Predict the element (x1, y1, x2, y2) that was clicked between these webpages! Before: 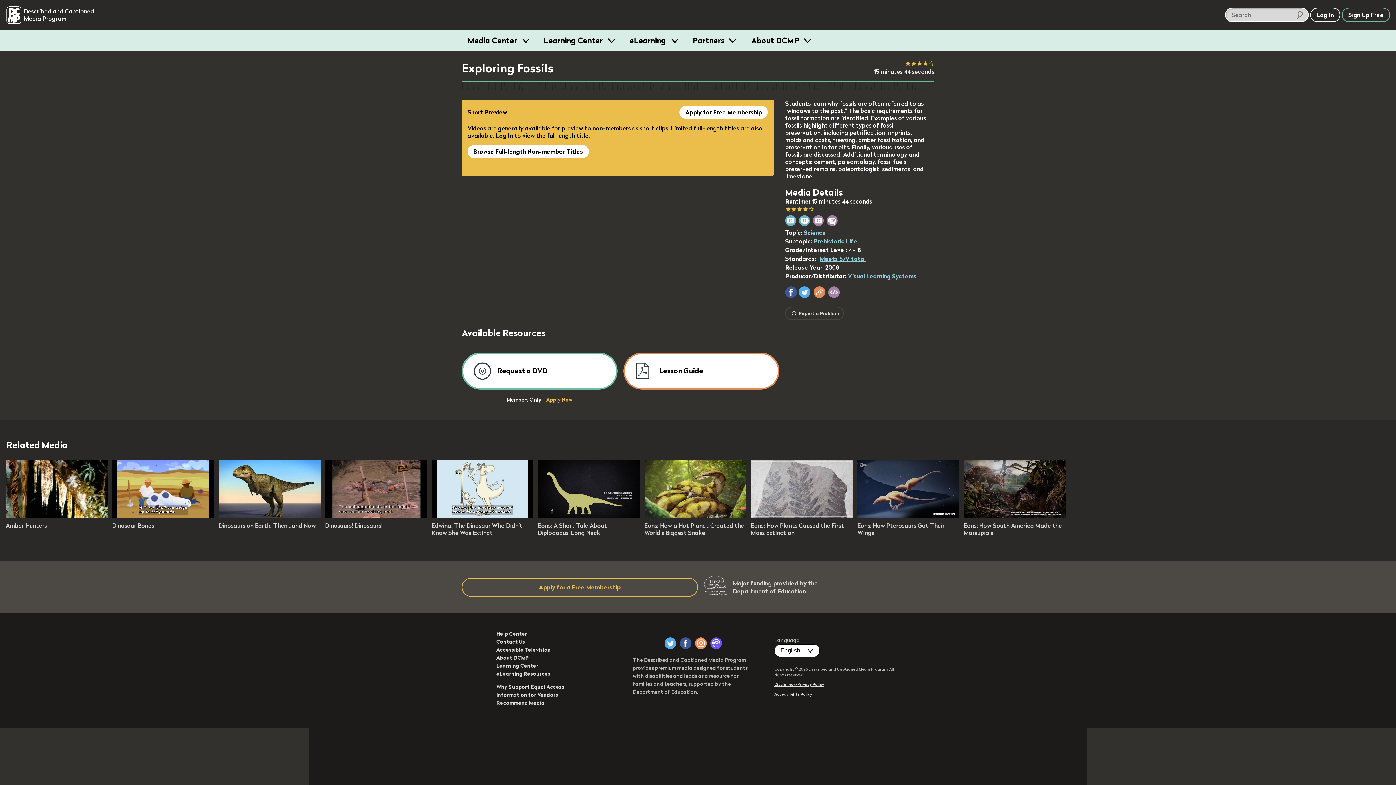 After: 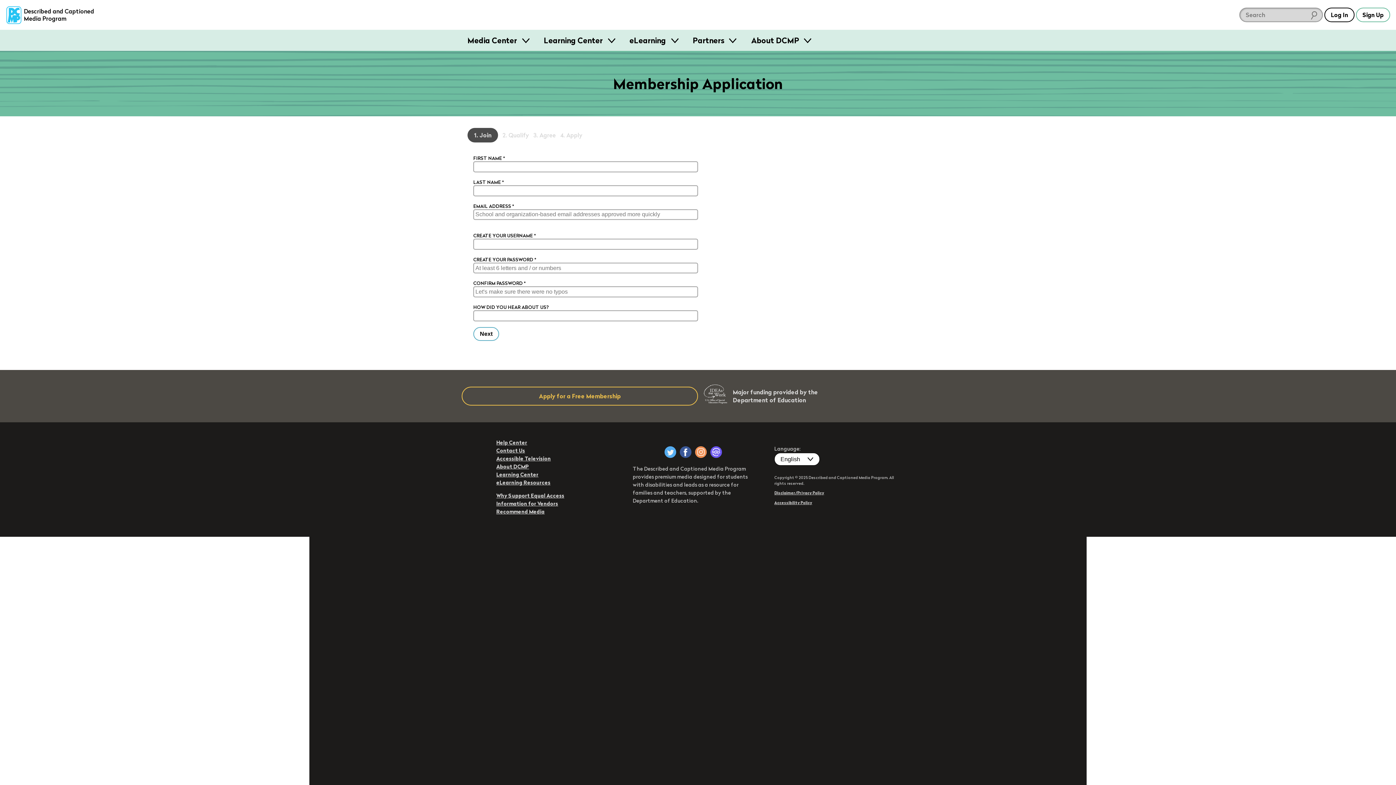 Action: bbox: (461, 578, 698, 597) label: Apply for a Free Membership